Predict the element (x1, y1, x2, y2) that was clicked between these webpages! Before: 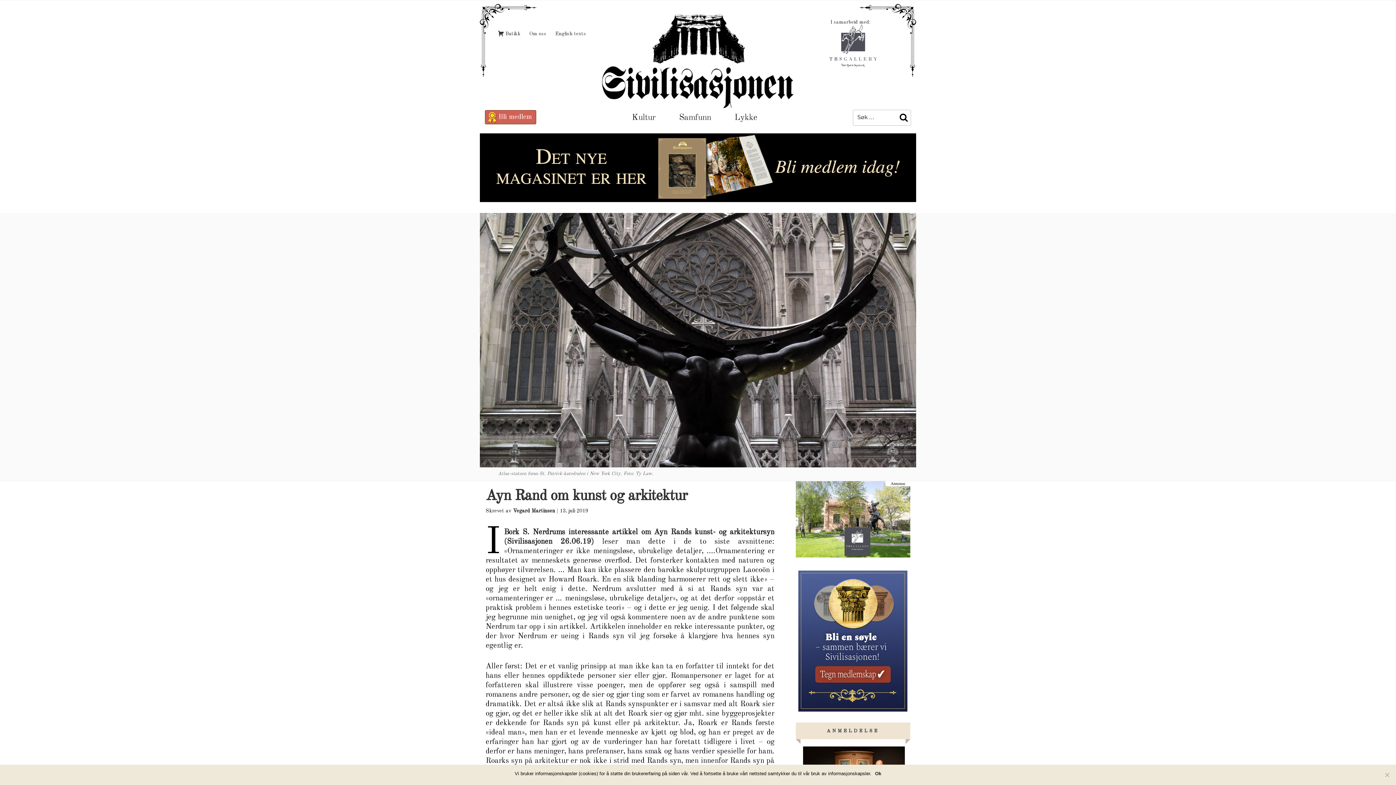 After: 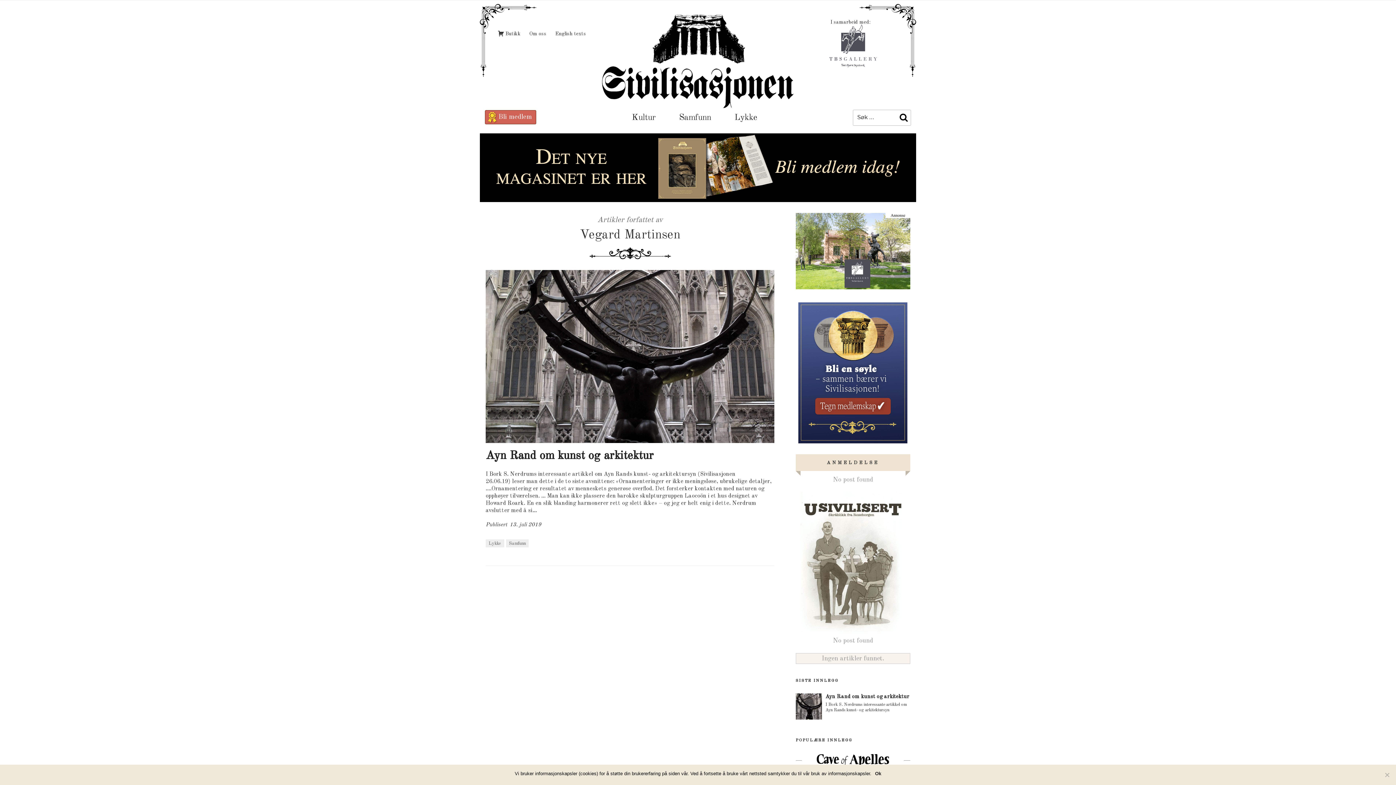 Action: bbox: (513, 508, 555, 513) label: Vegard Martinsen